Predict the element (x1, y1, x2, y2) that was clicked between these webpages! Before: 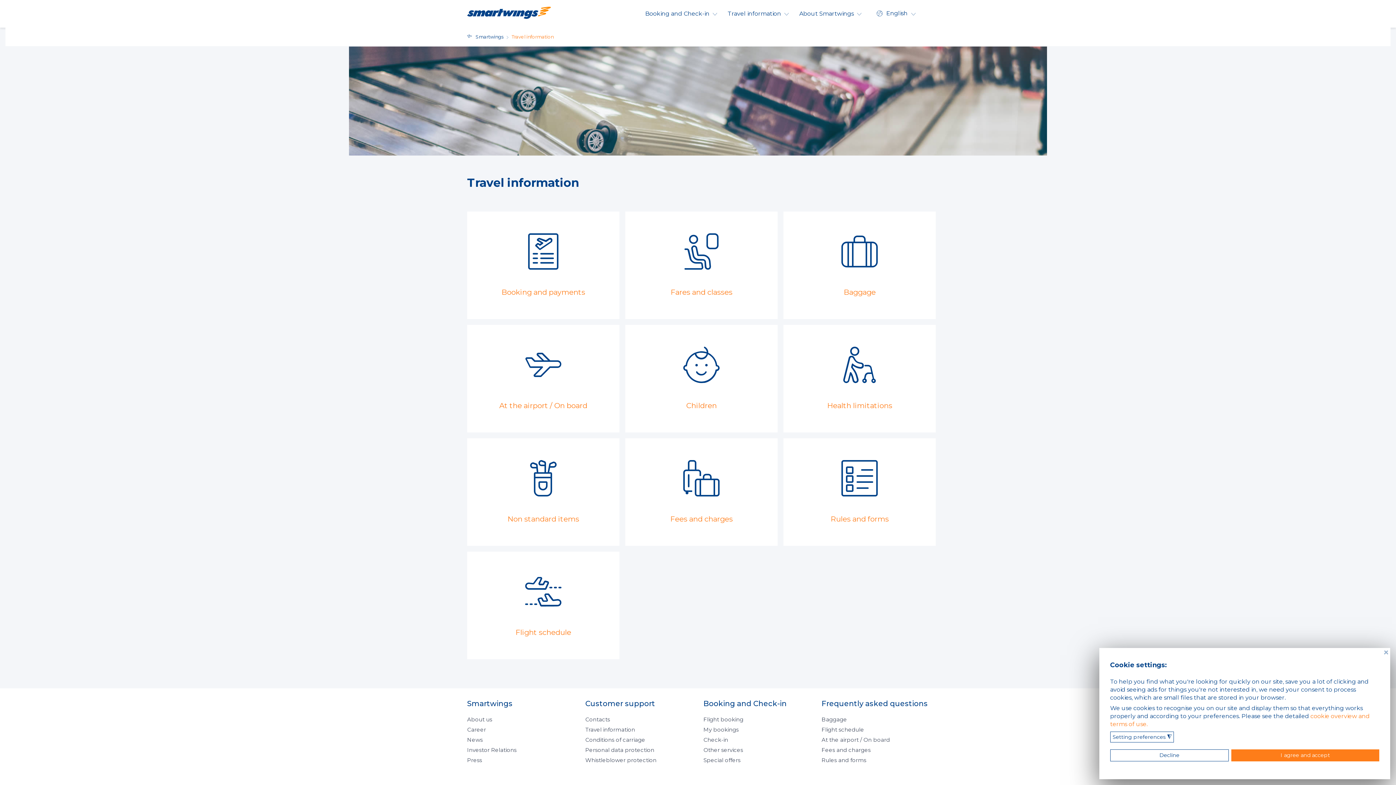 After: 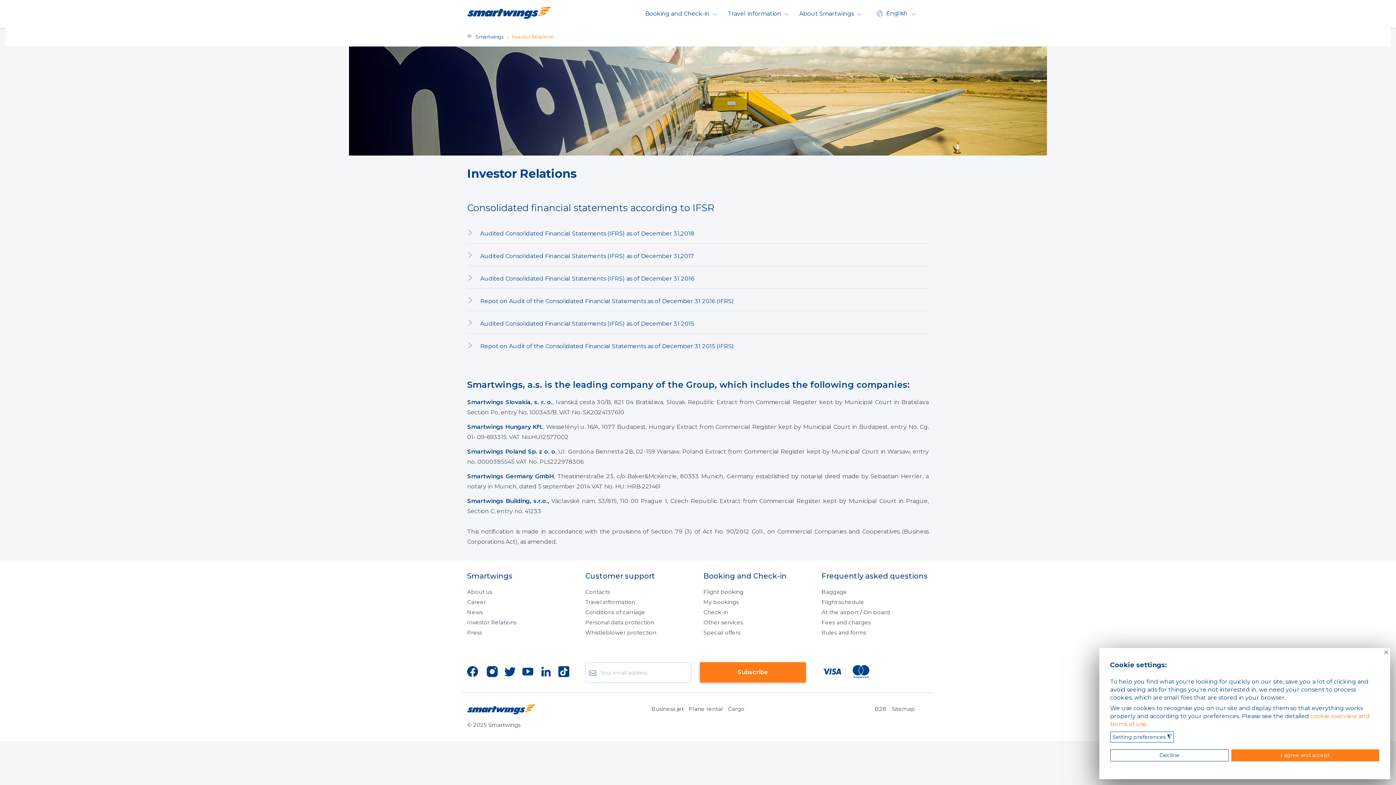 Action: label: Investor Relations bbox: (467, 746, 516, 753)